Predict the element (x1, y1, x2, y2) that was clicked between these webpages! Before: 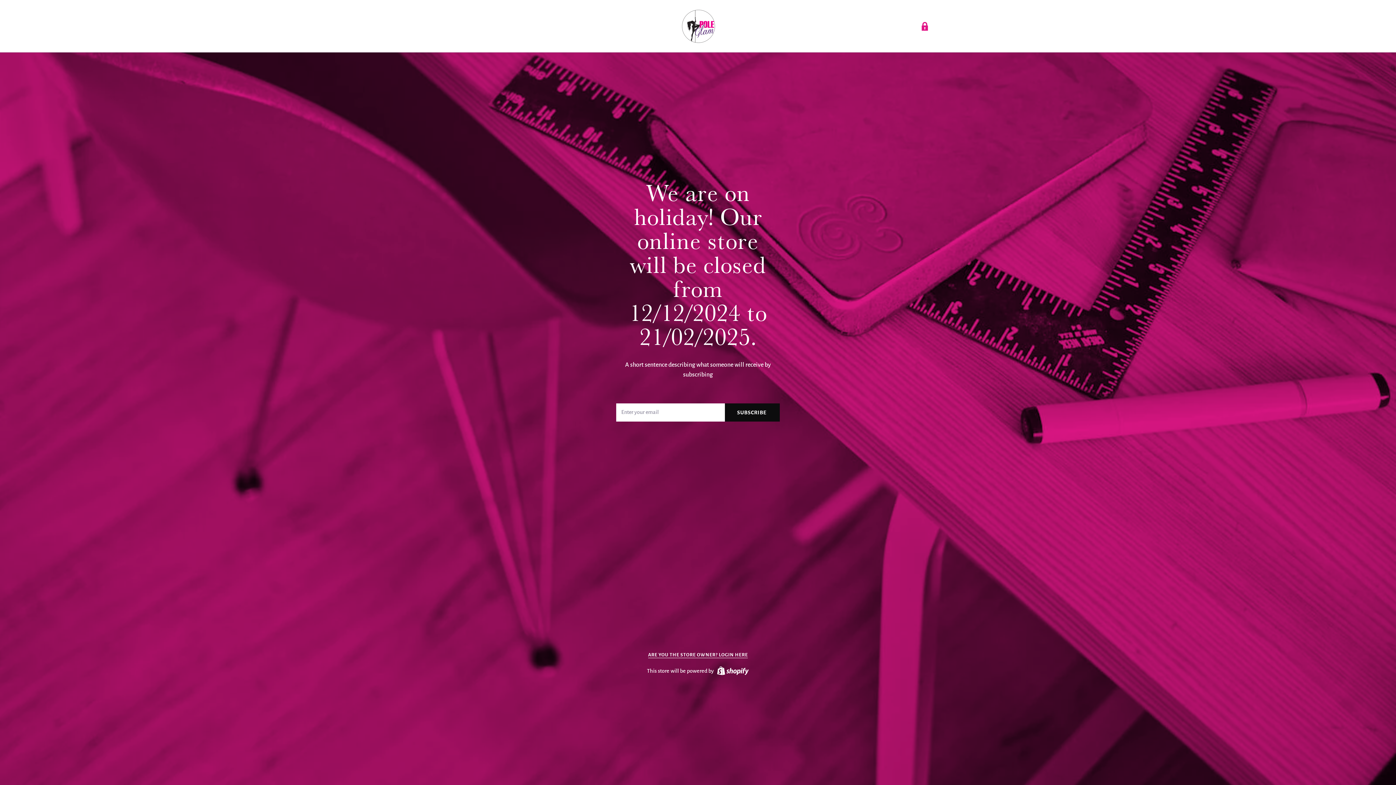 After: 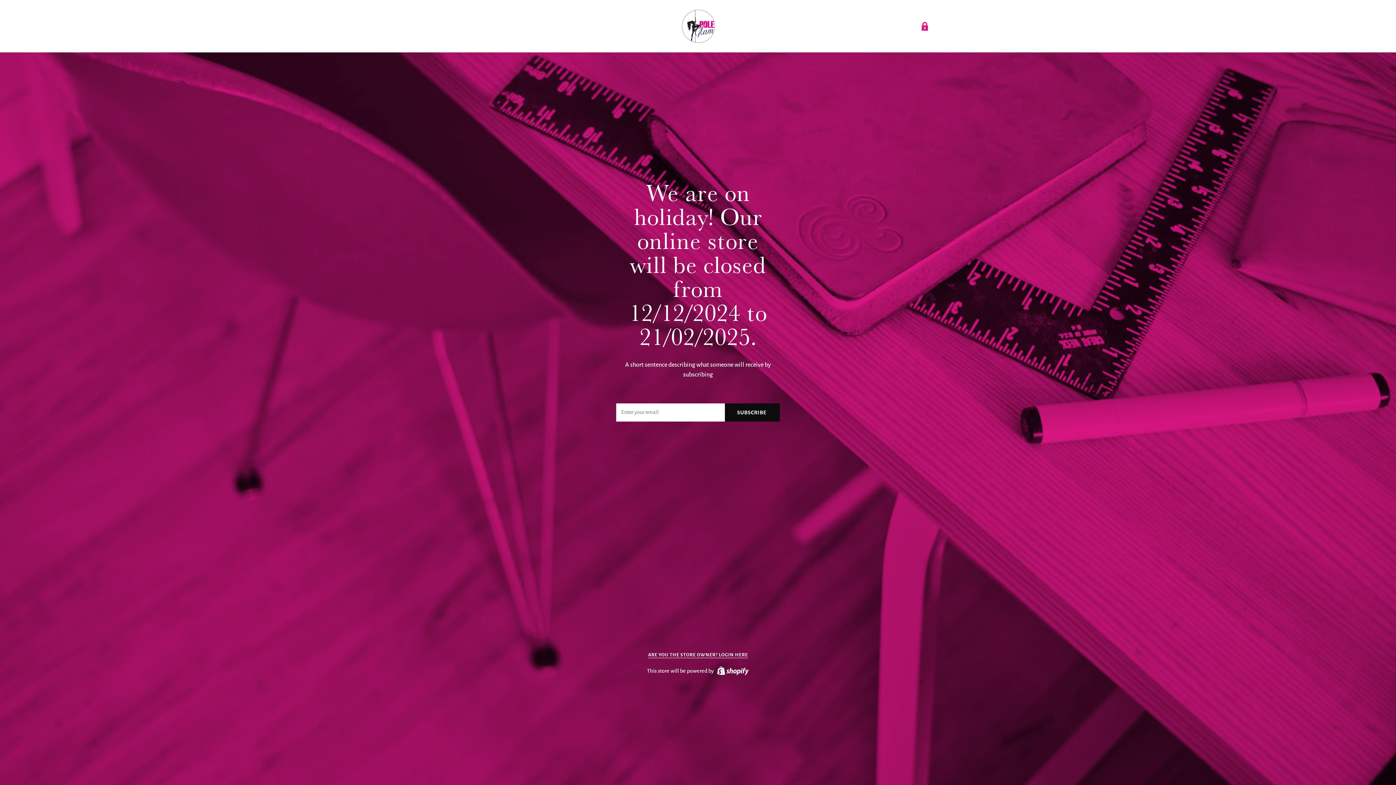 Action: bbox: (679, 7, 717, 45)